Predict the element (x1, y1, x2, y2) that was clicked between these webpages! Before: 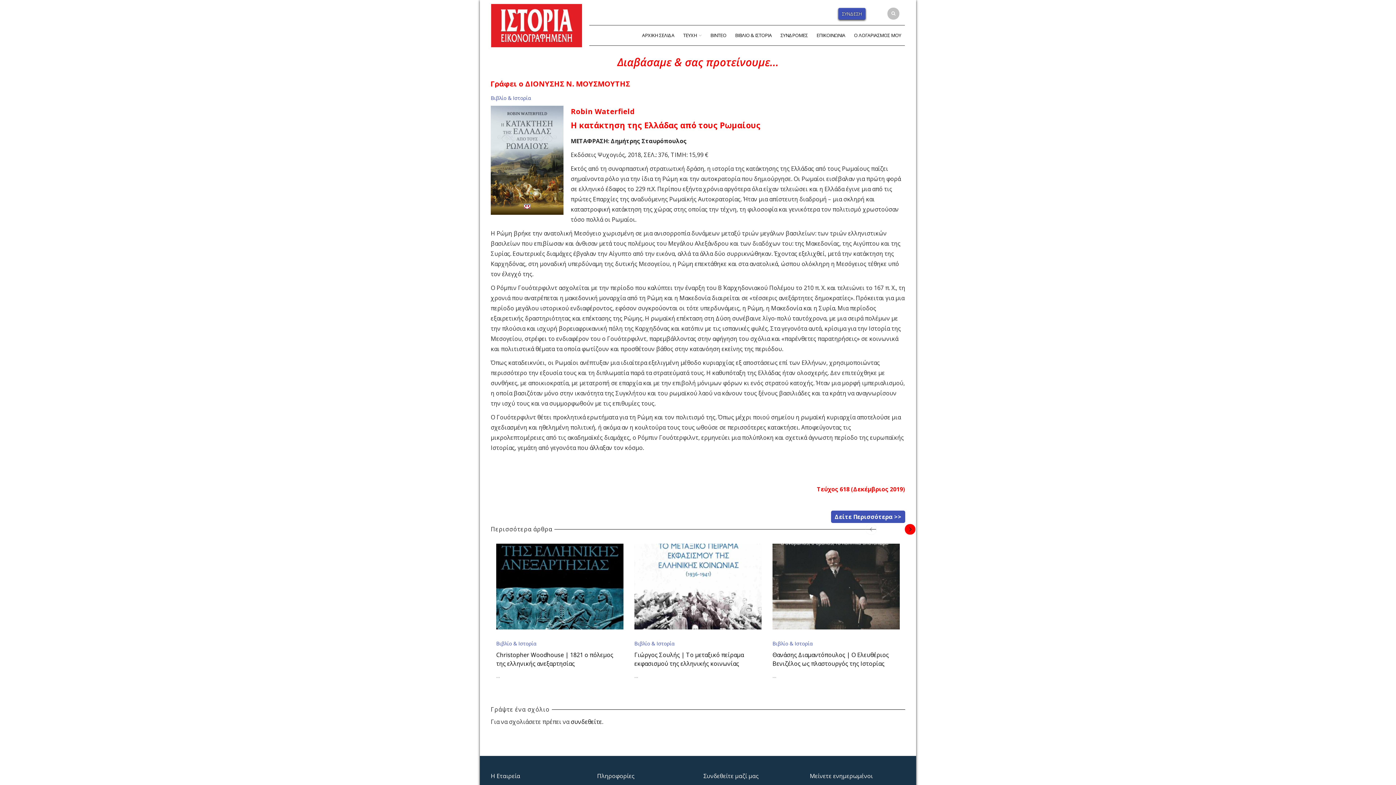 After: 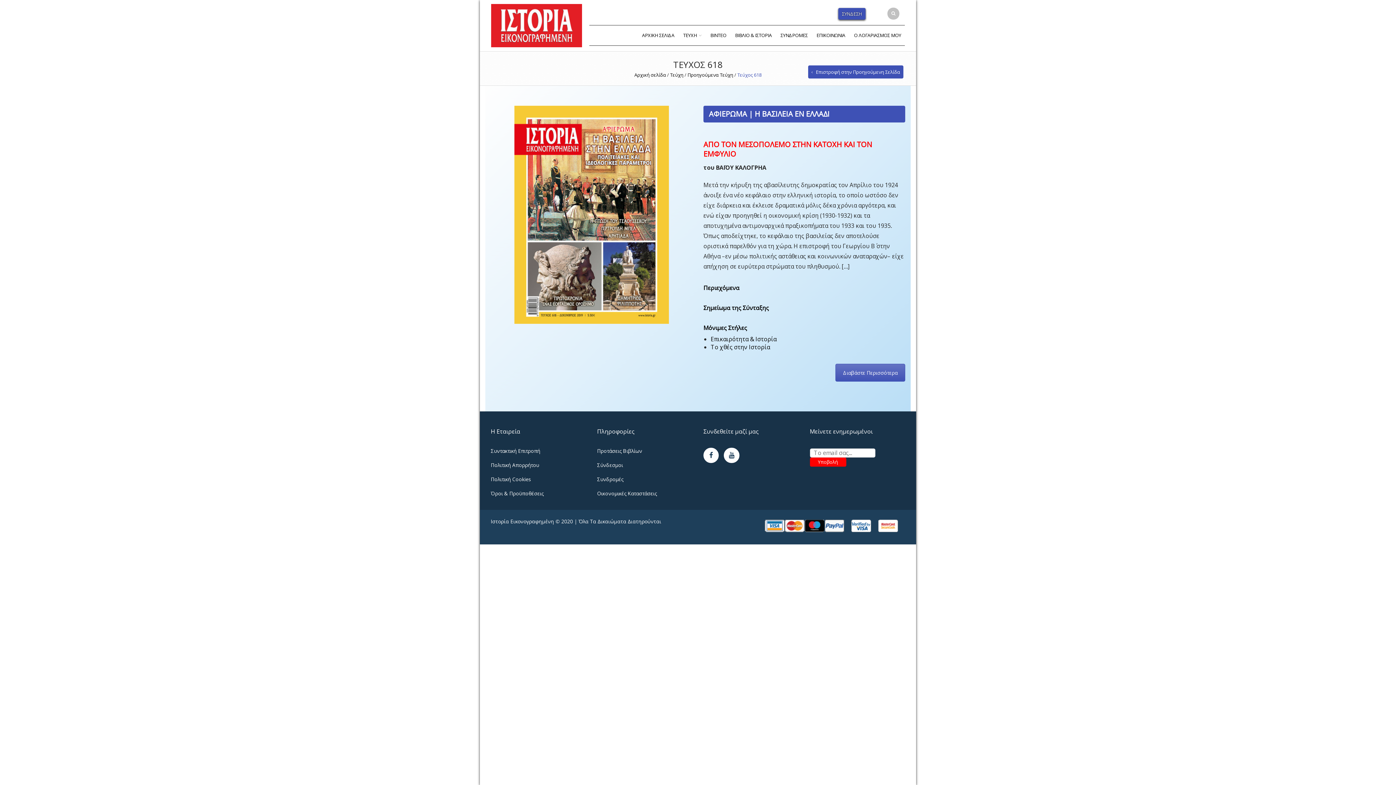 Action: label: Δείτε Περισσότερα >> bbox: (831, 510, 905, 523)